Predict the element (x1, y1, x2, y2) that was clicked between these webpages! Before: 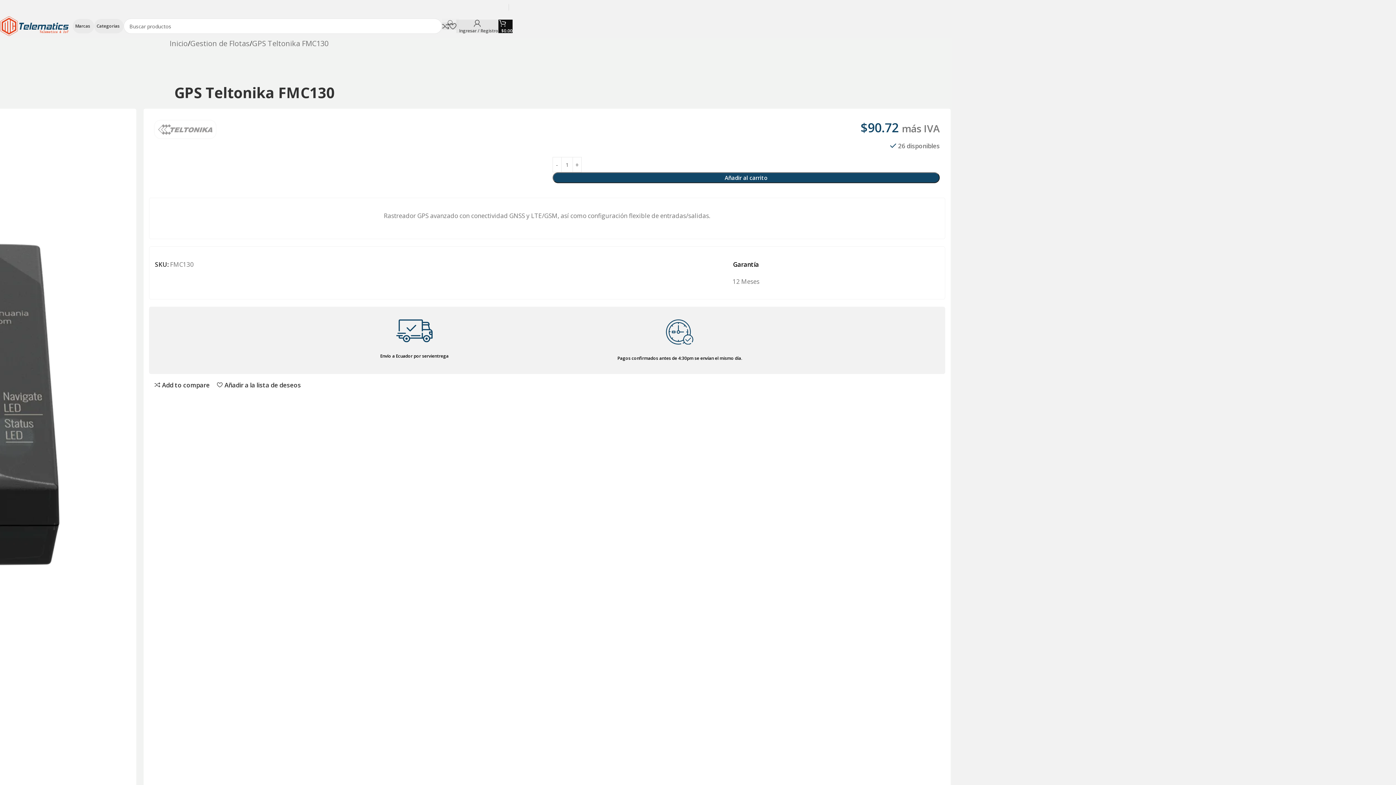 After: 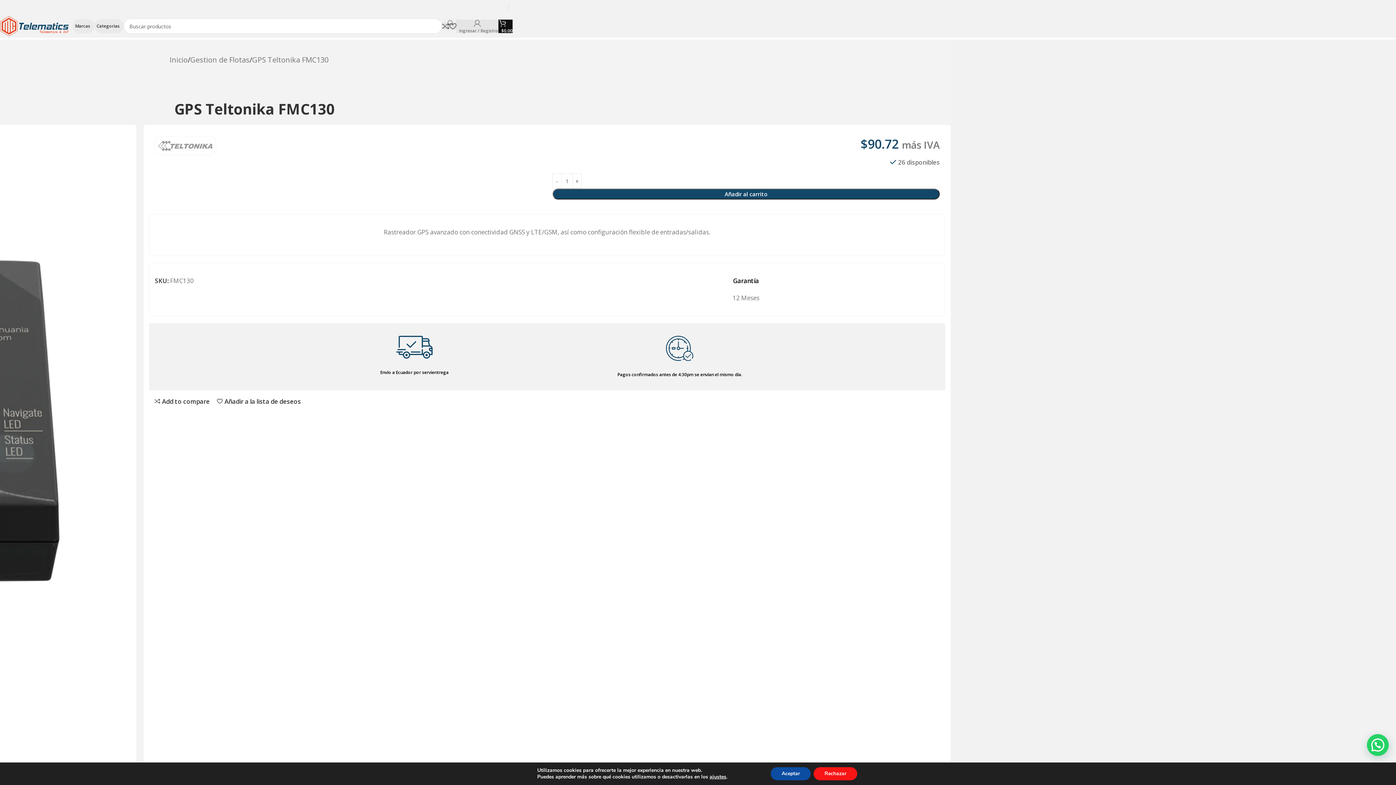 Action: label: Ingresar / Registro bbox: (456, 18, 498, 33)